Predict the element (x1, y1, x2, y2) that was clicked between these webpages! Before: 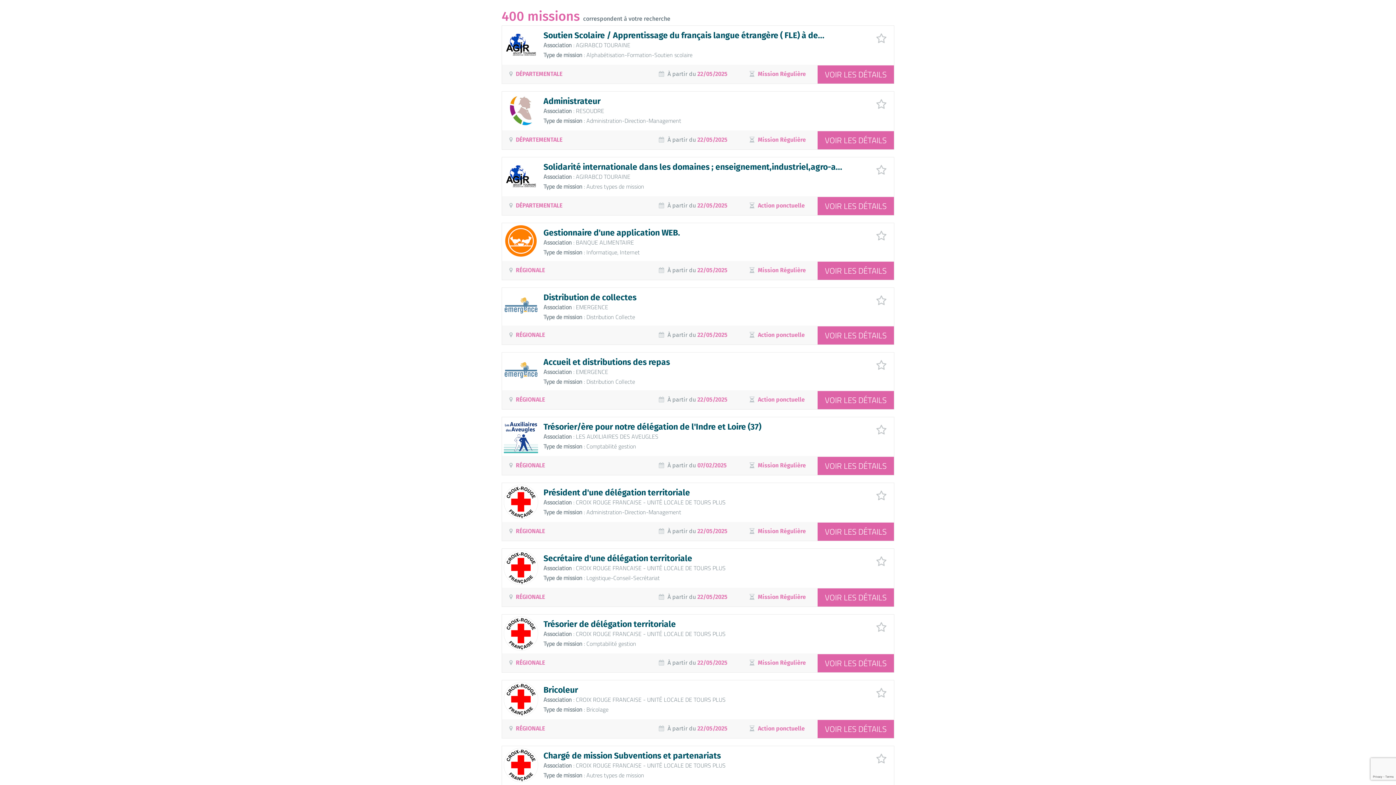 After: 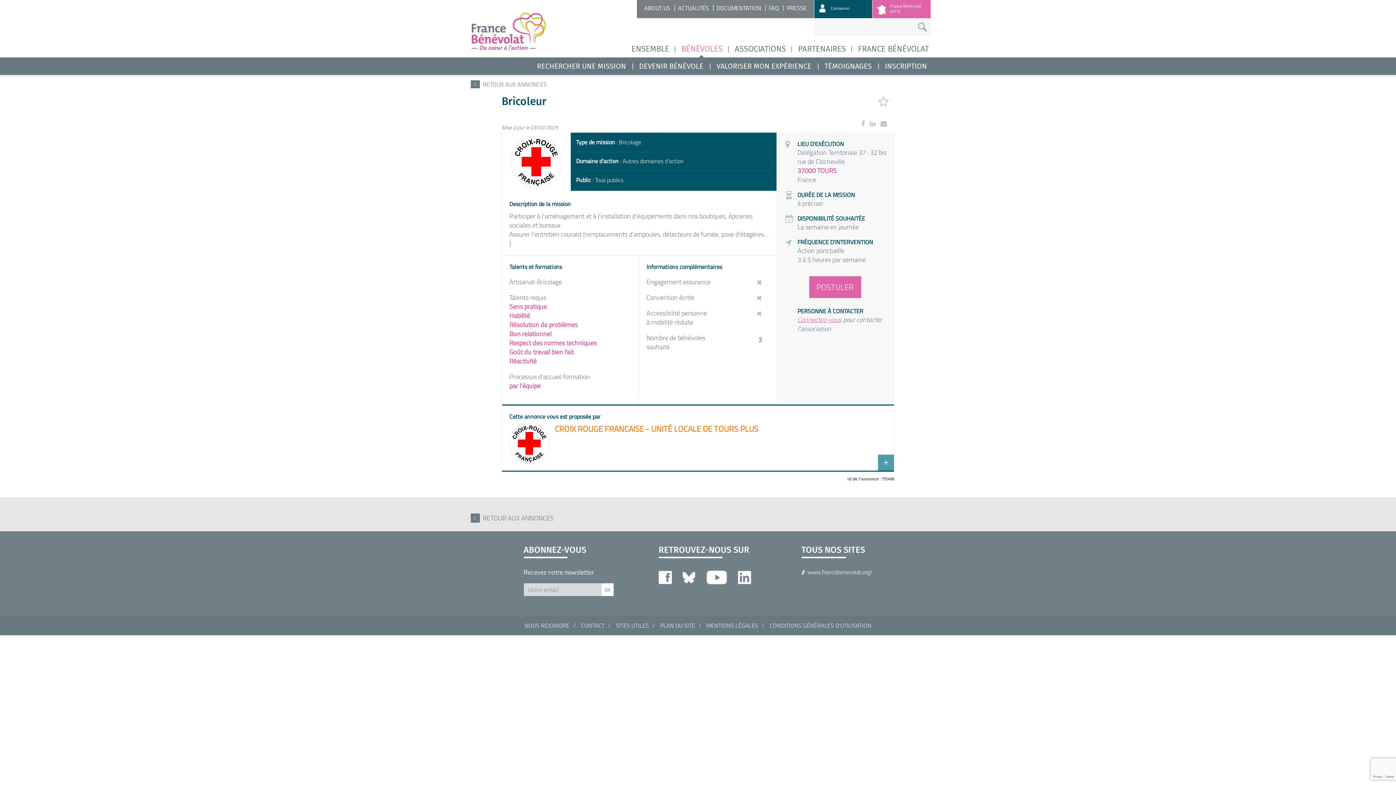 Action: bbox: (543, 685, 578, 695) label: Bricoleur